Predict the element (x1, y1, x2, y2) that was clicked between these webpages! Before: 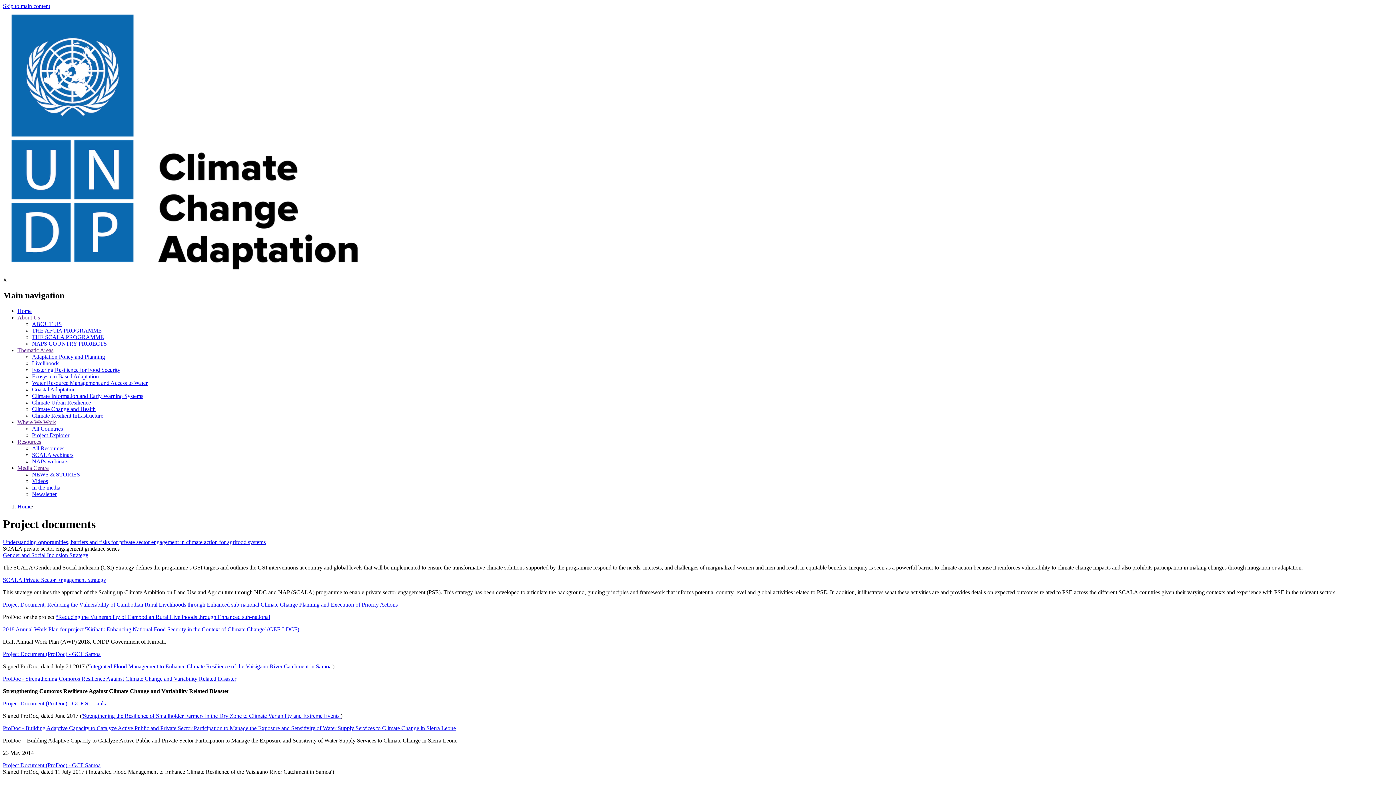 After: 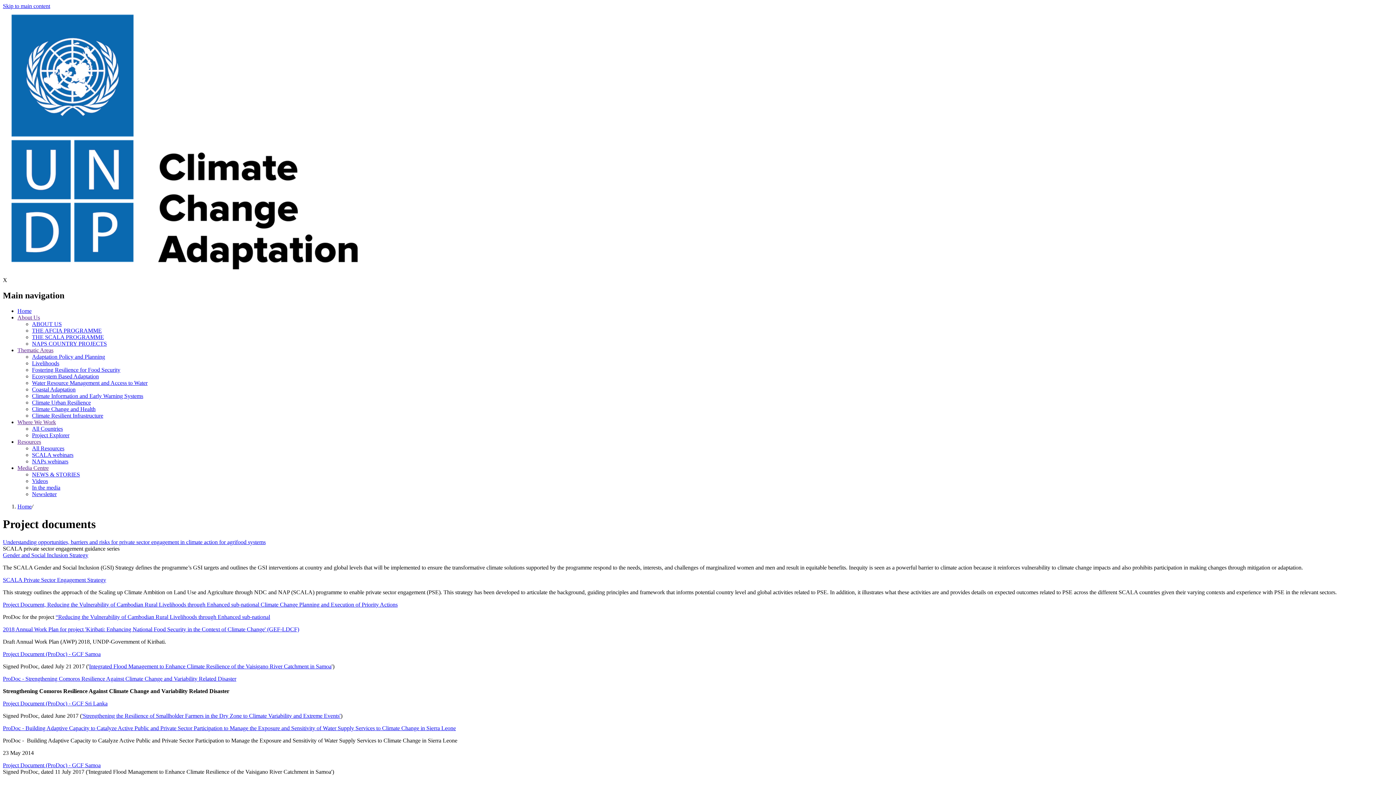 Action: bbox: (17, 347, 53, 353) label: Thematic Areas